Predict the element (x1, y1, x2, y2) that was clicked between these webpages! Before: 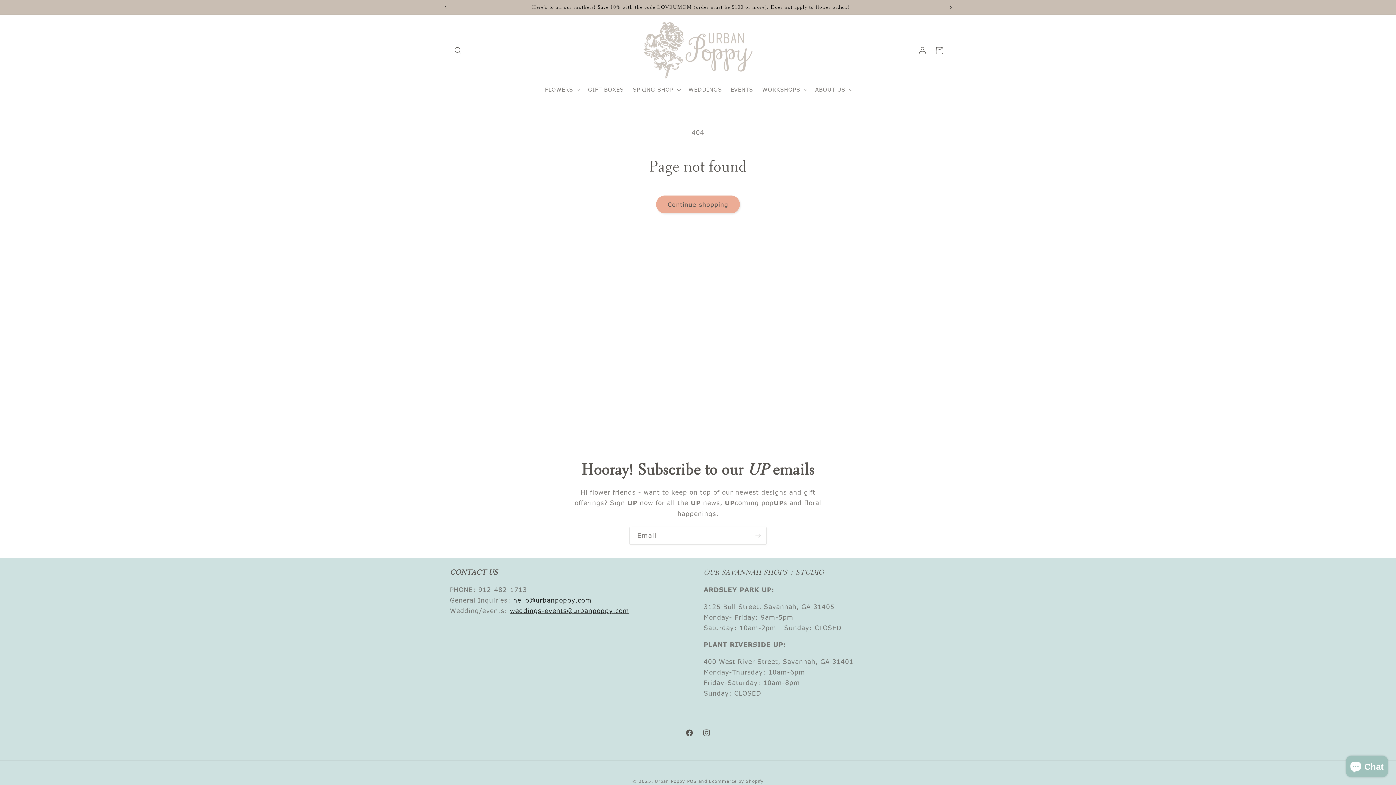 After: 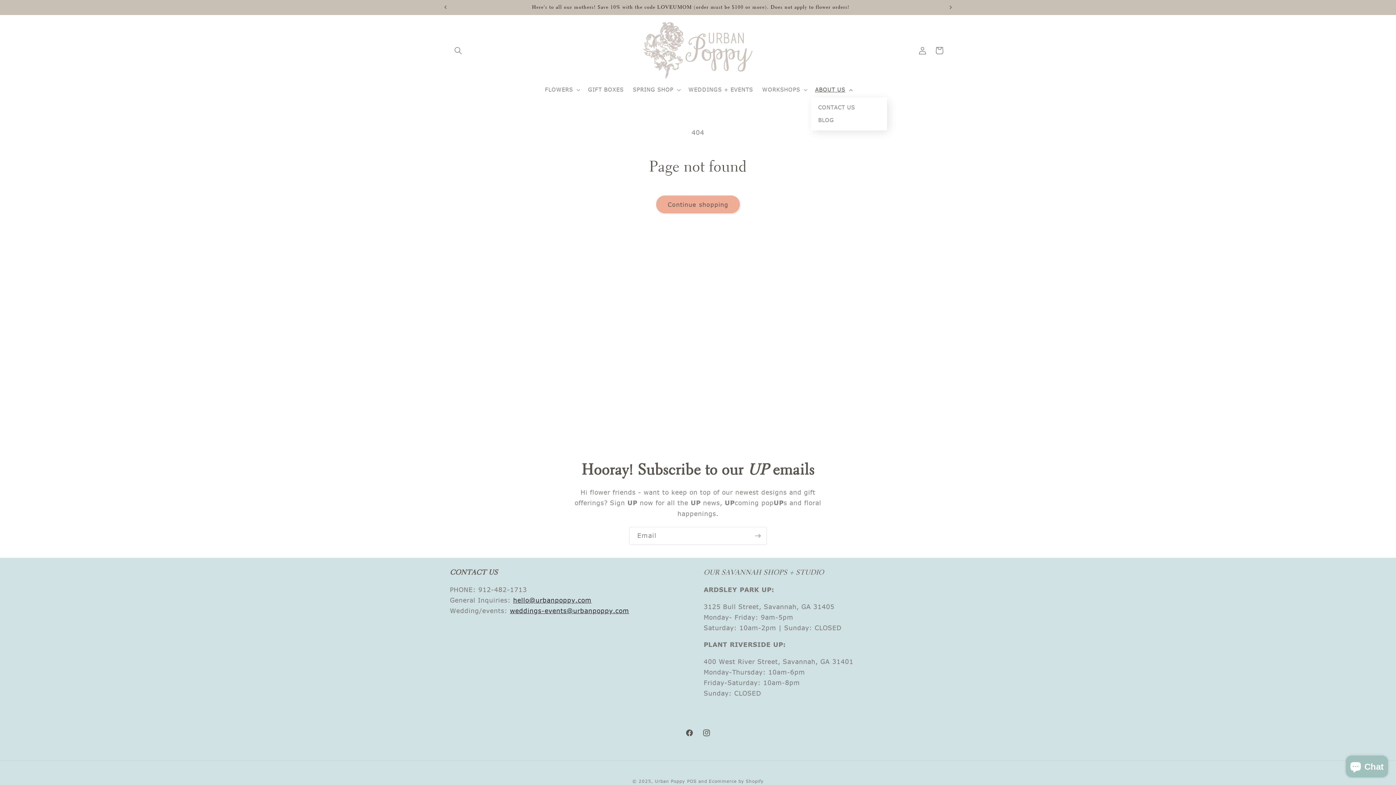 Action: label: ABOUT US bbox: (810, 81, 855, 97)